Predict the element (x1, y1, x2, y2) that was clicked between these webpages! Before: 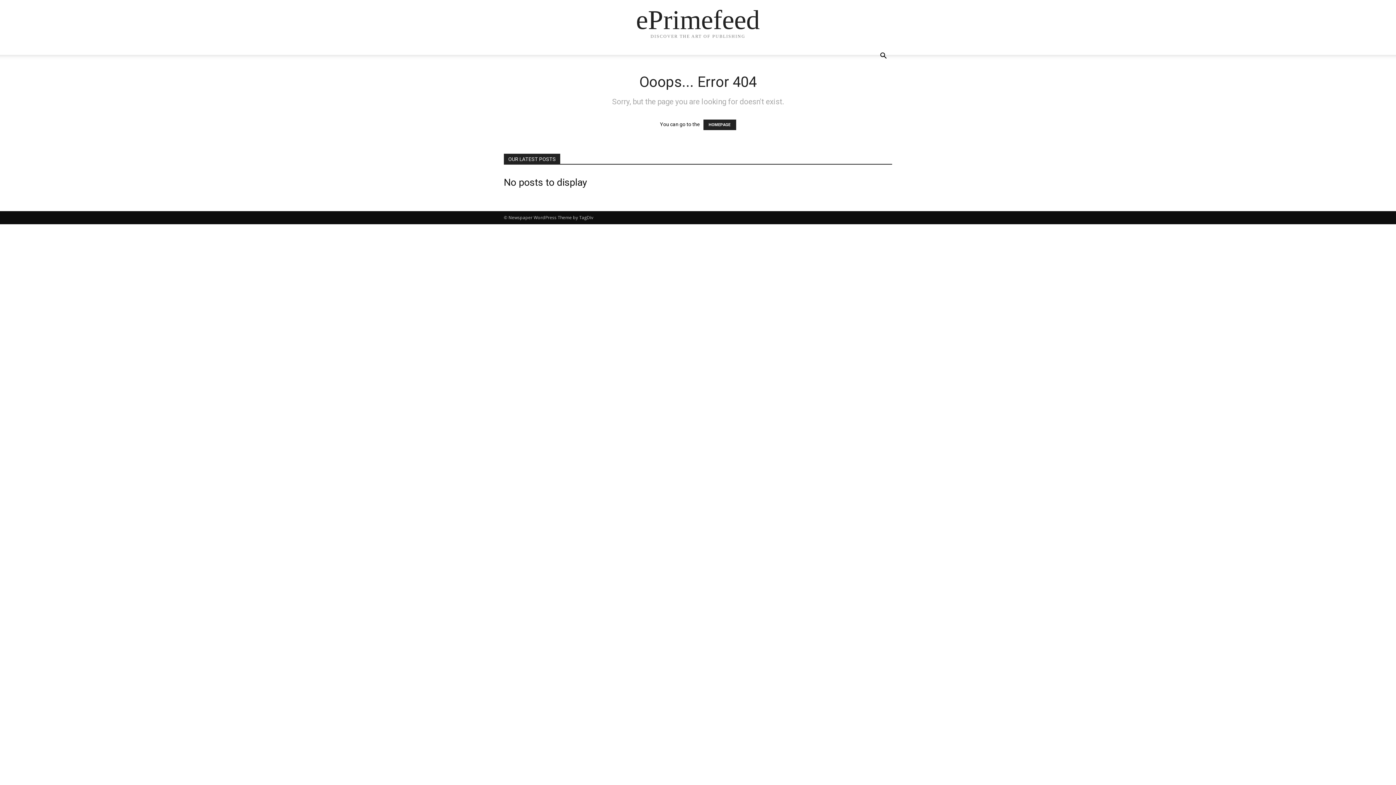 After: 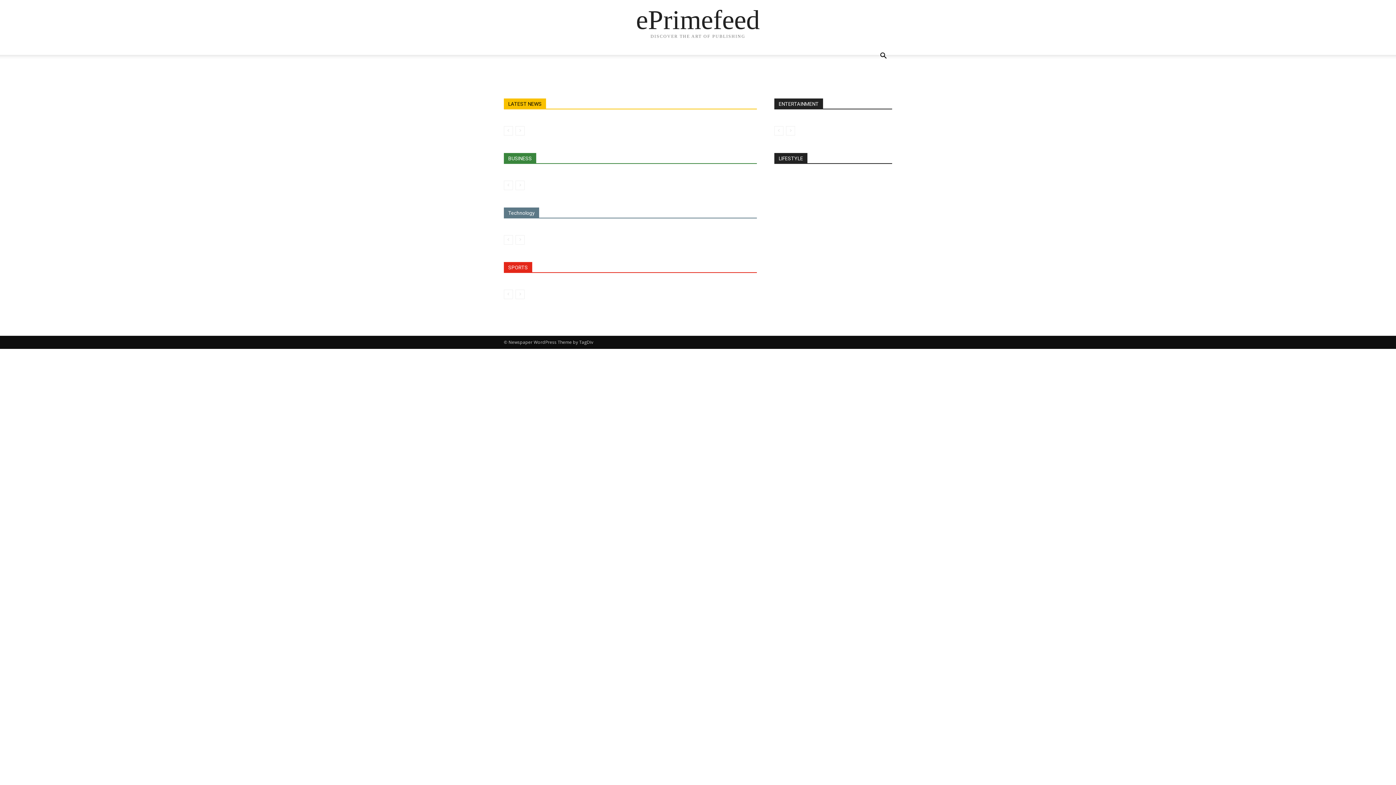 Action: bbox: (703, 119, 736, 130) label: HOMEPAGE